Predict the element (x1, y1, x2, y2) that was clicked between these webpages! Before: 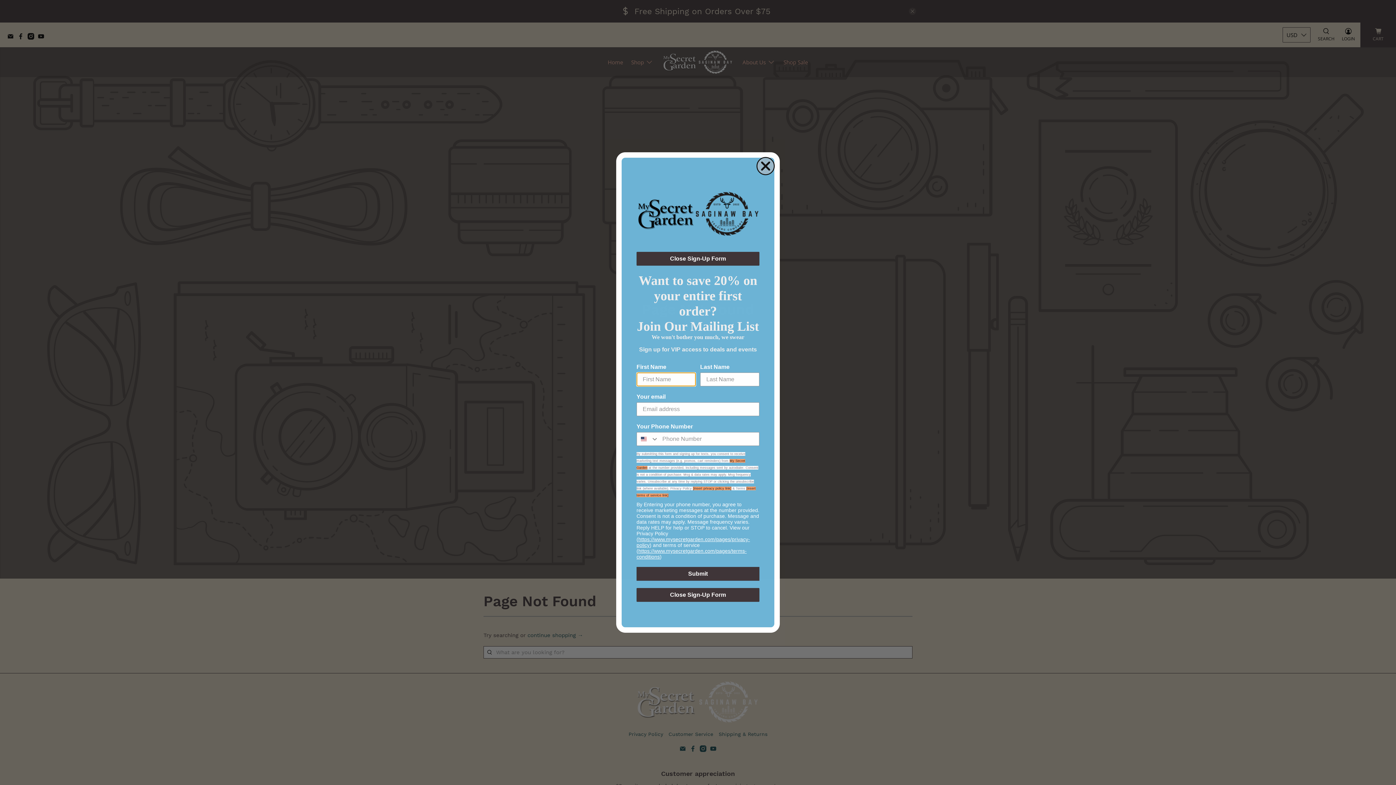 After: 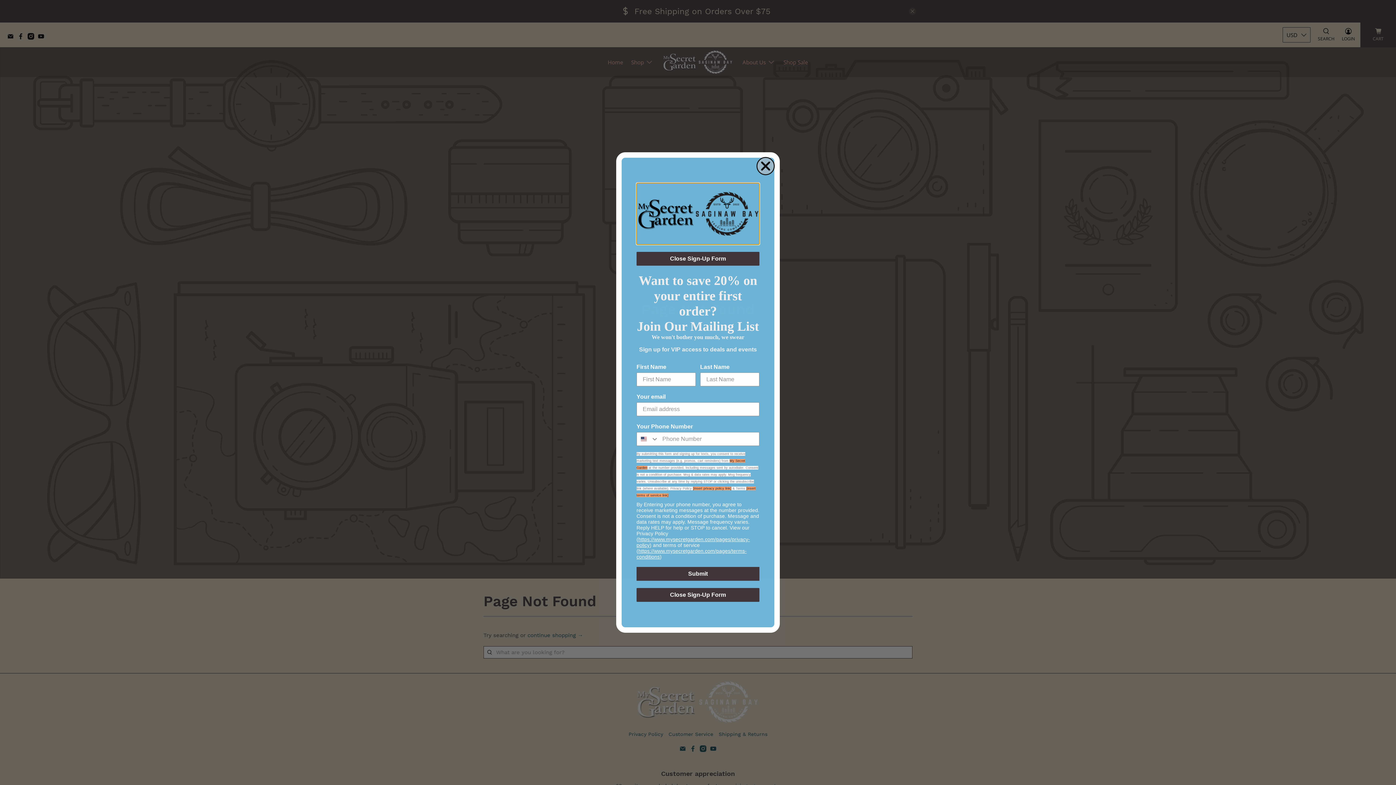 Action: bbox: (636, 183, 759, 244)